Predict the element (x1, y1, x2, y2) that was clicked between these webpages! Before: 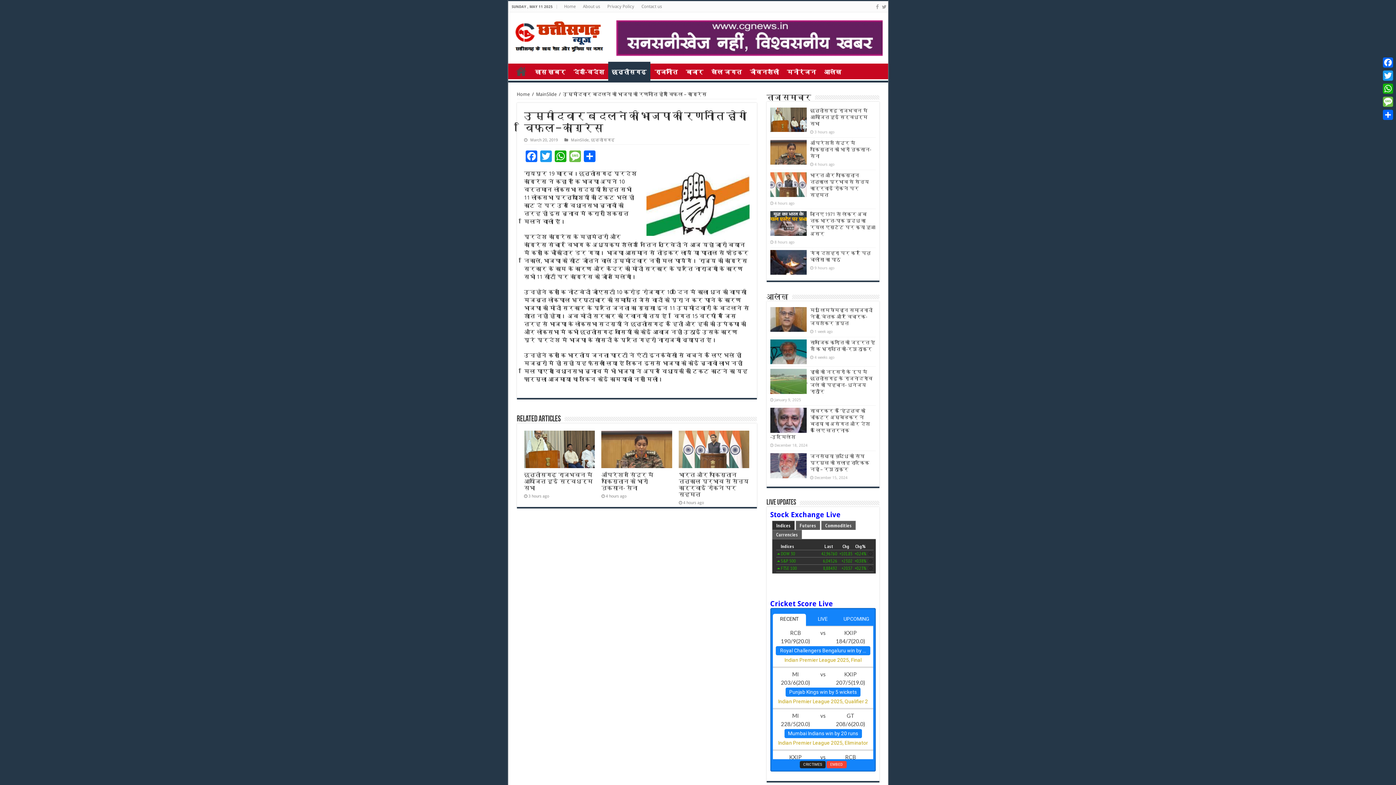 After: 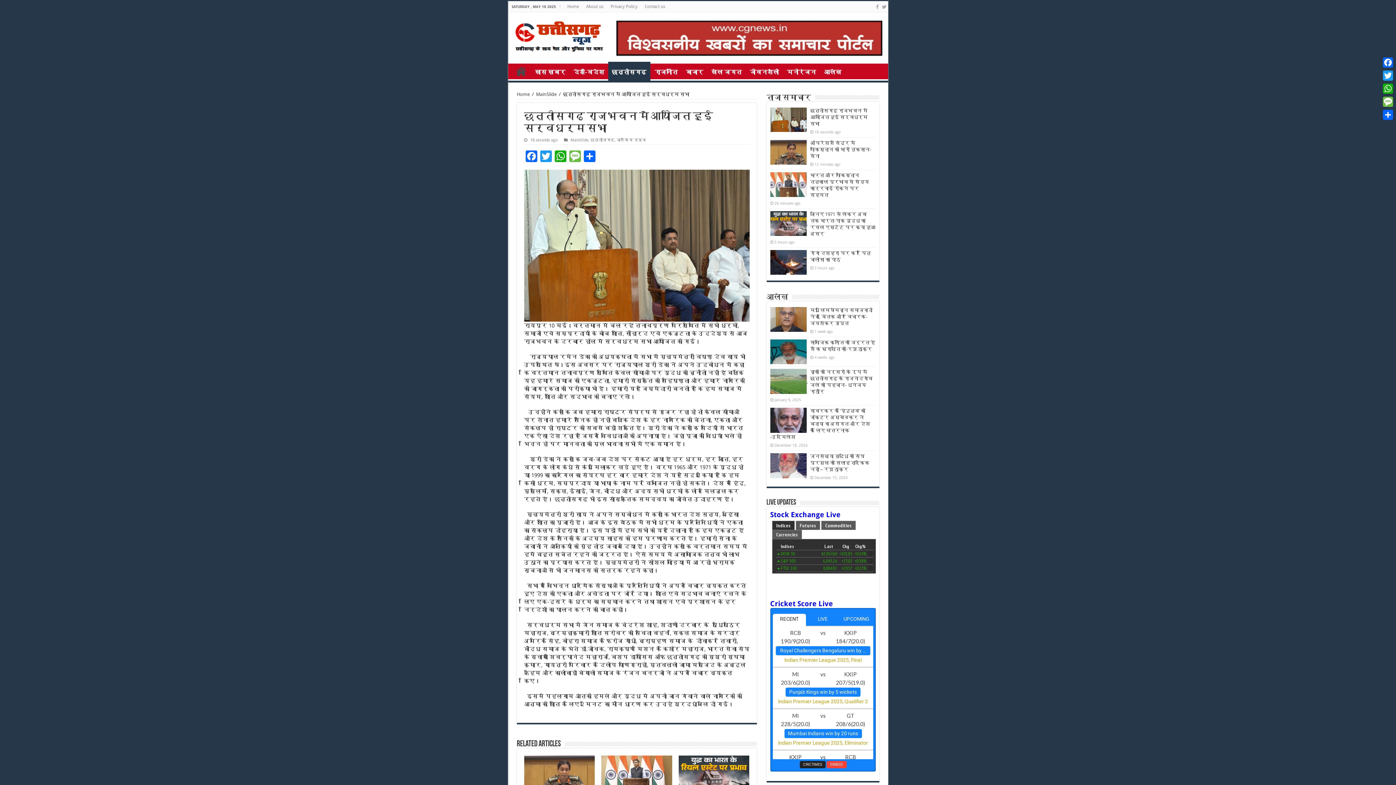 Action: bbox: (810, 108, 867, 126) label: छत्तीसगढ़ राजभवन में आयोजित हुई सर्वधर्म सभा